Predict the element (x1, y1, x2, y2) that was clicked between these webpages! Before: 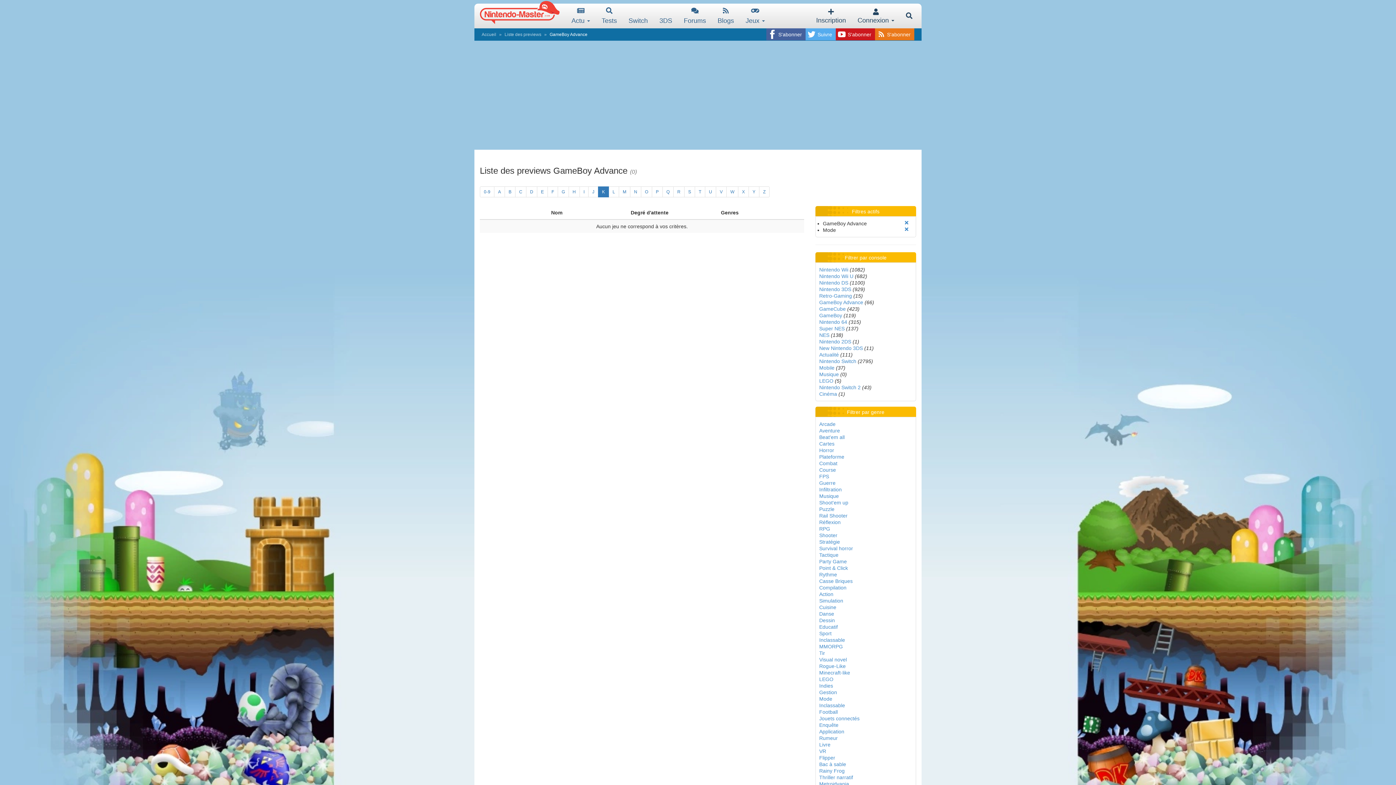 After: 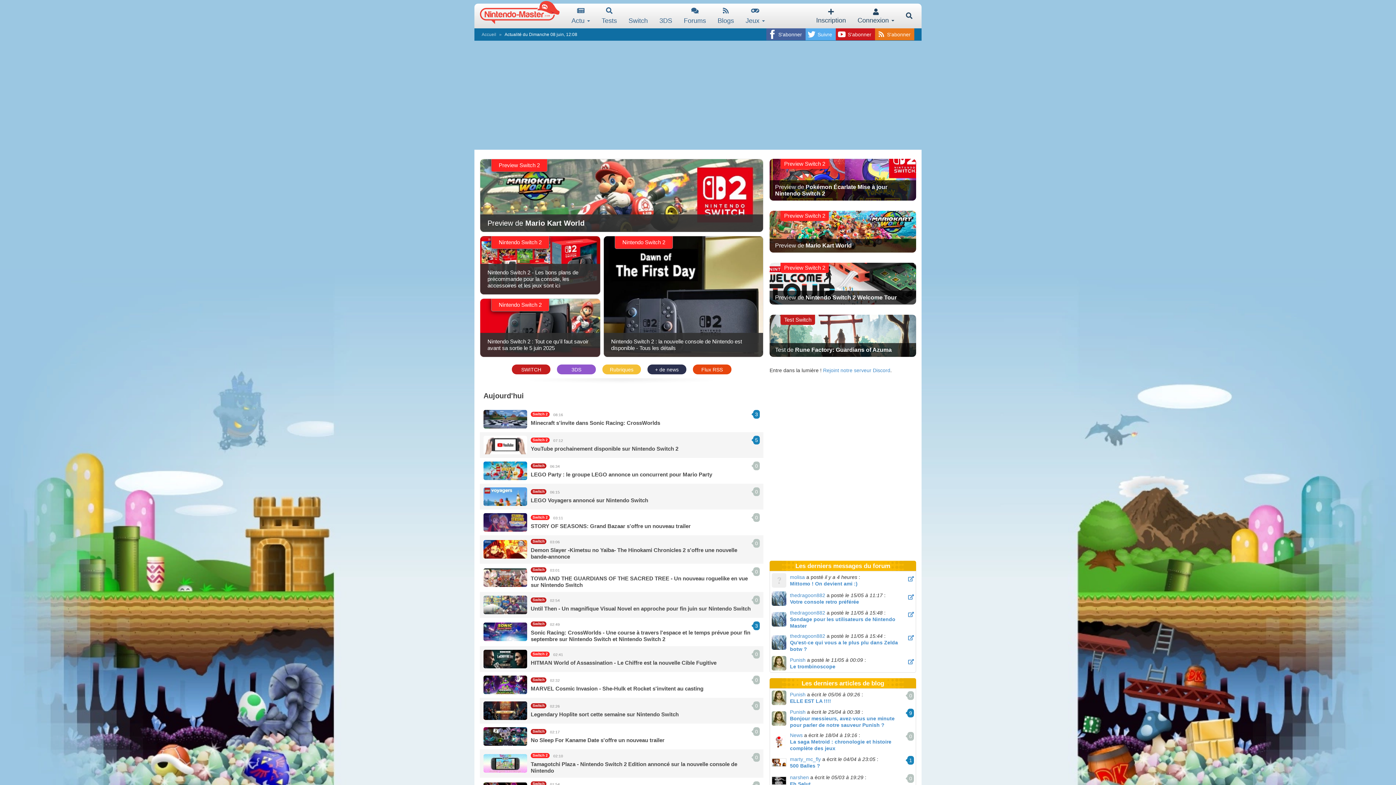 Action: bbox: (480, -1, 560, 28)